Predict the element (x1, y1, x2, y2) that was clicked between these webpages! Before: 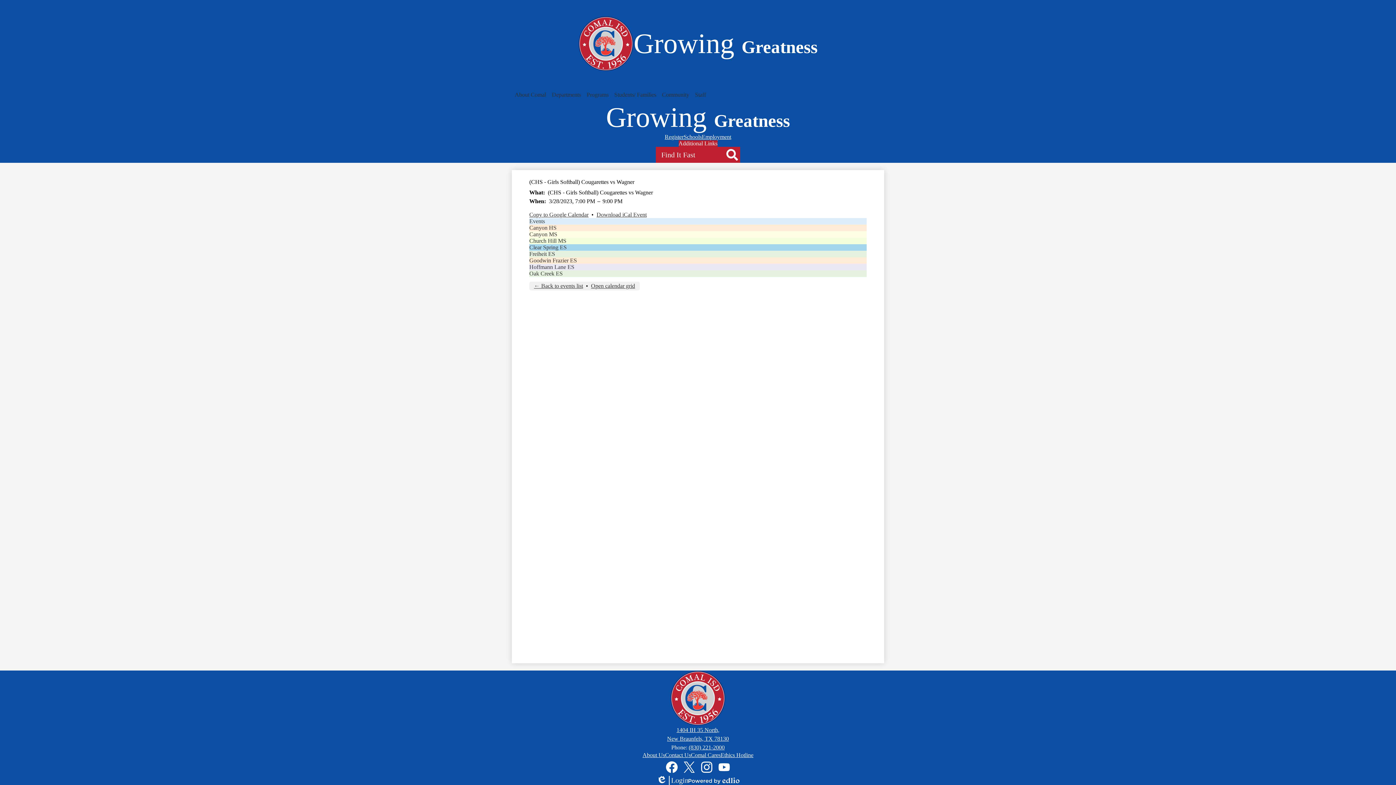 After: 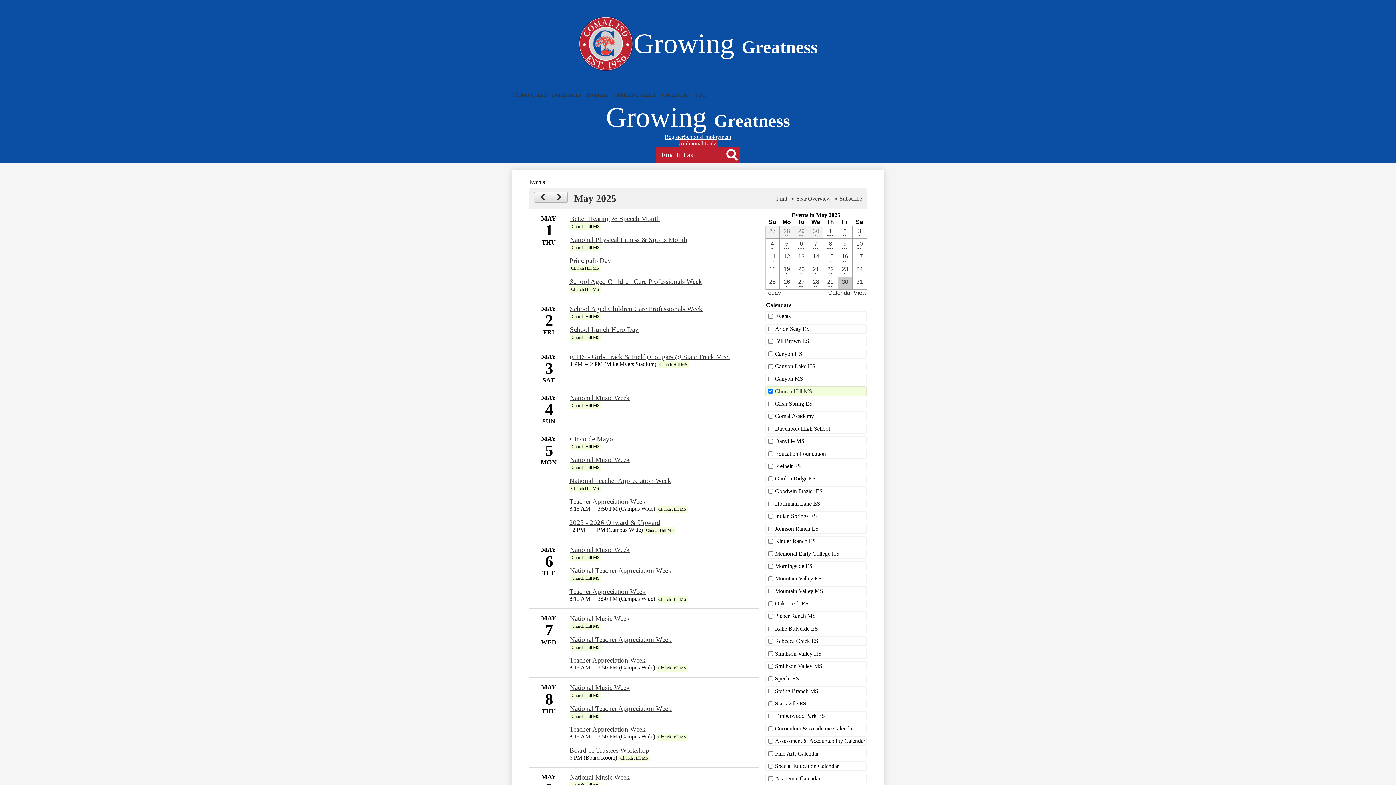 Action: label: Church Hill MS bbox: (529, 237, 566, 244)